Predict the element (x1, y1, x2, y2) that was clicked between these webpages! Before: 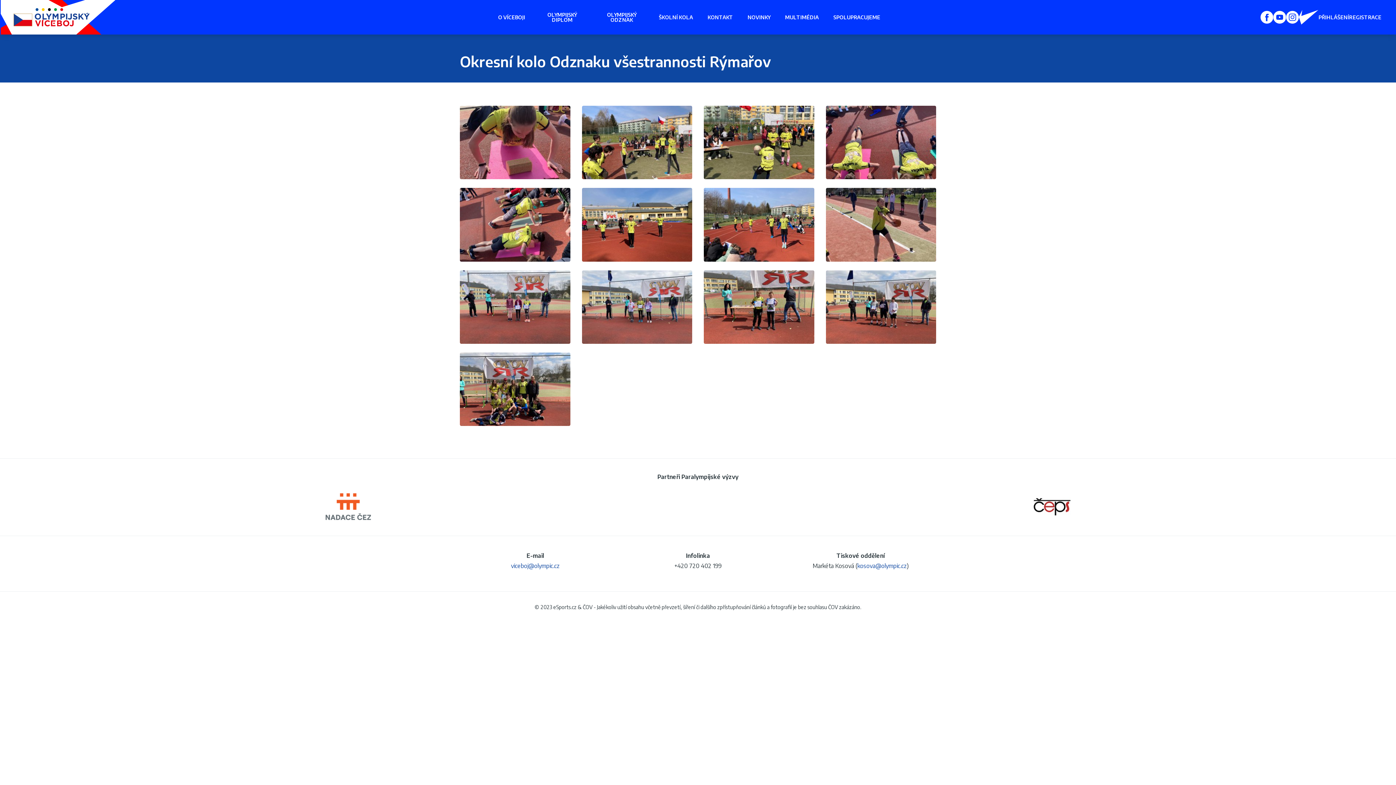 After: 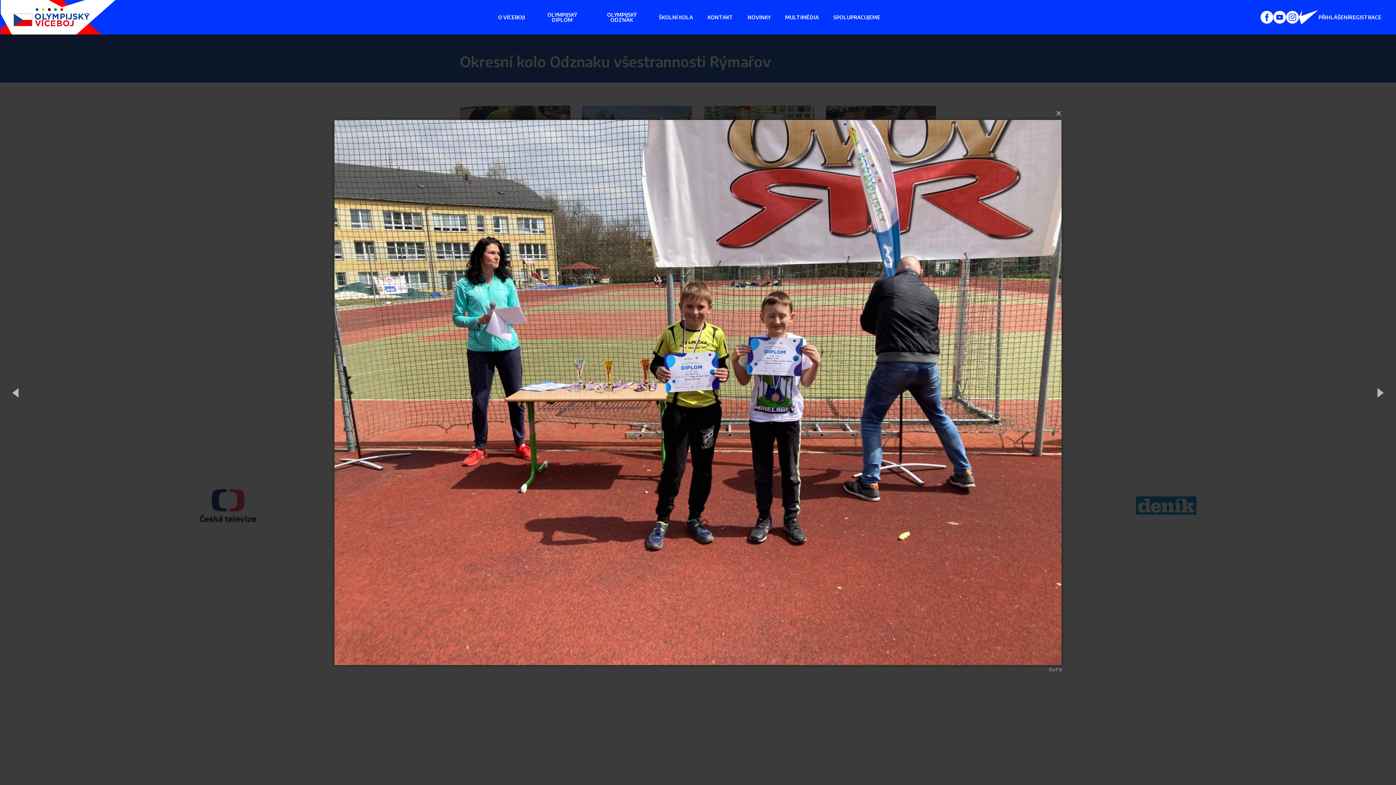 Action: bbox: (704, 270, 814, 343)